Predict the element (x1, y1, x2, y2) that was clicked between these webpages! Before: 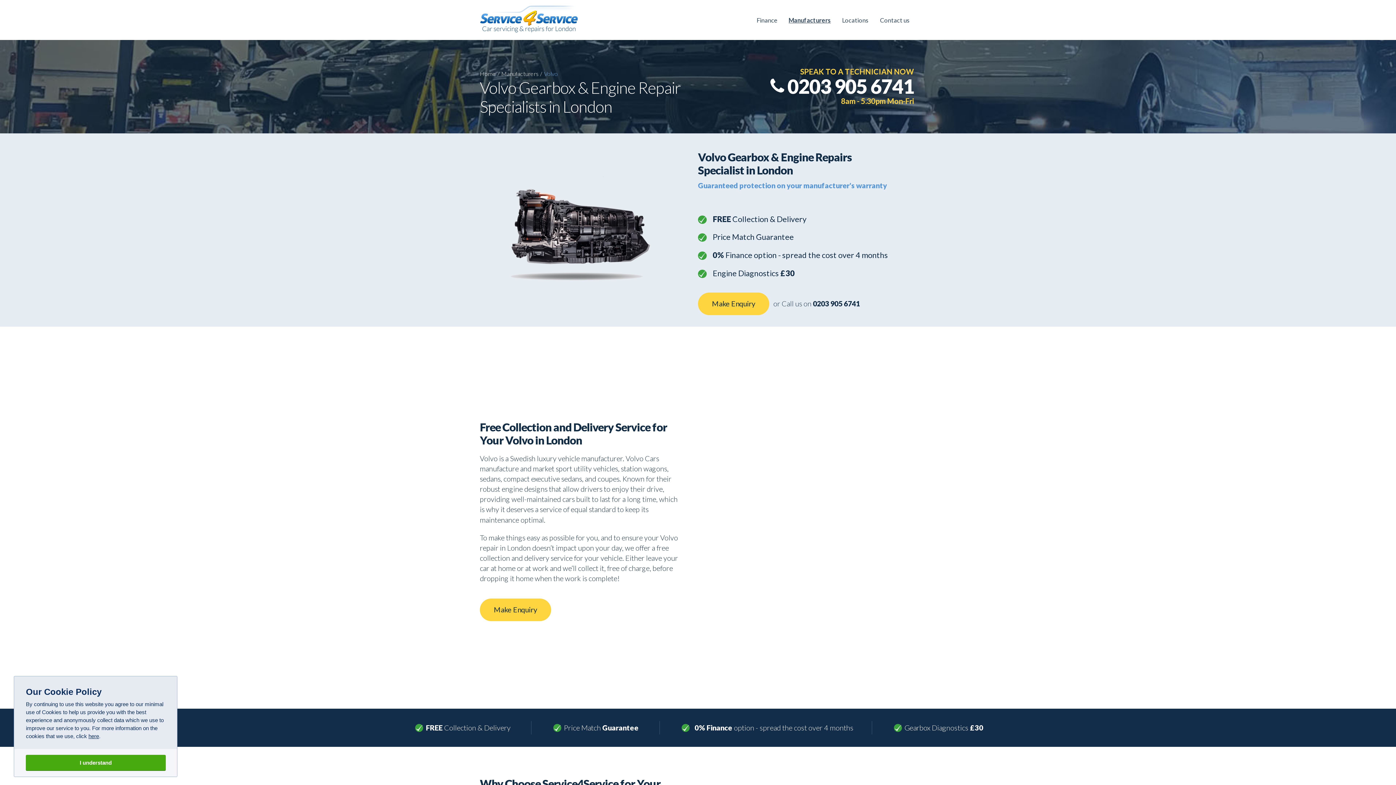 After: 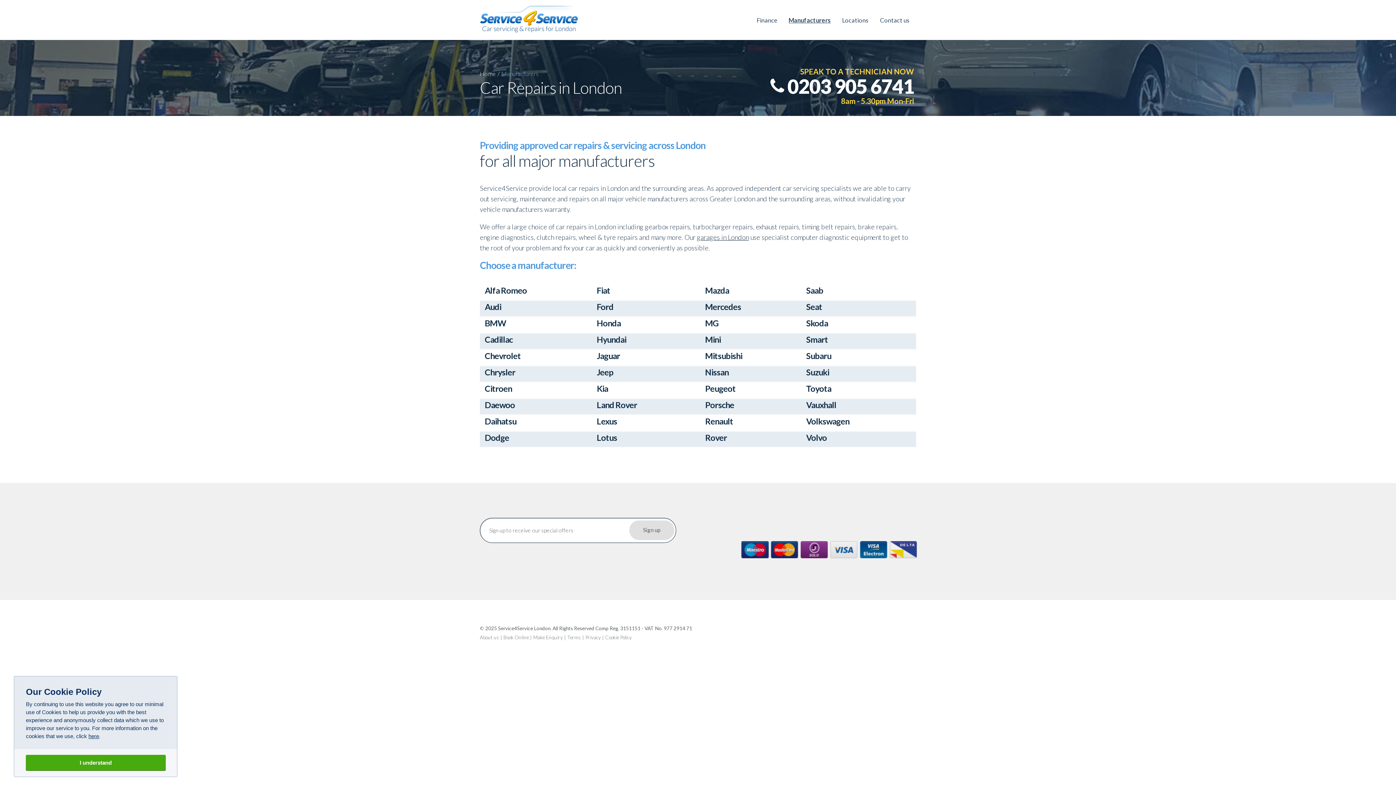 Action: label: Manufacturers bbox: (783, 0, 835, 40)